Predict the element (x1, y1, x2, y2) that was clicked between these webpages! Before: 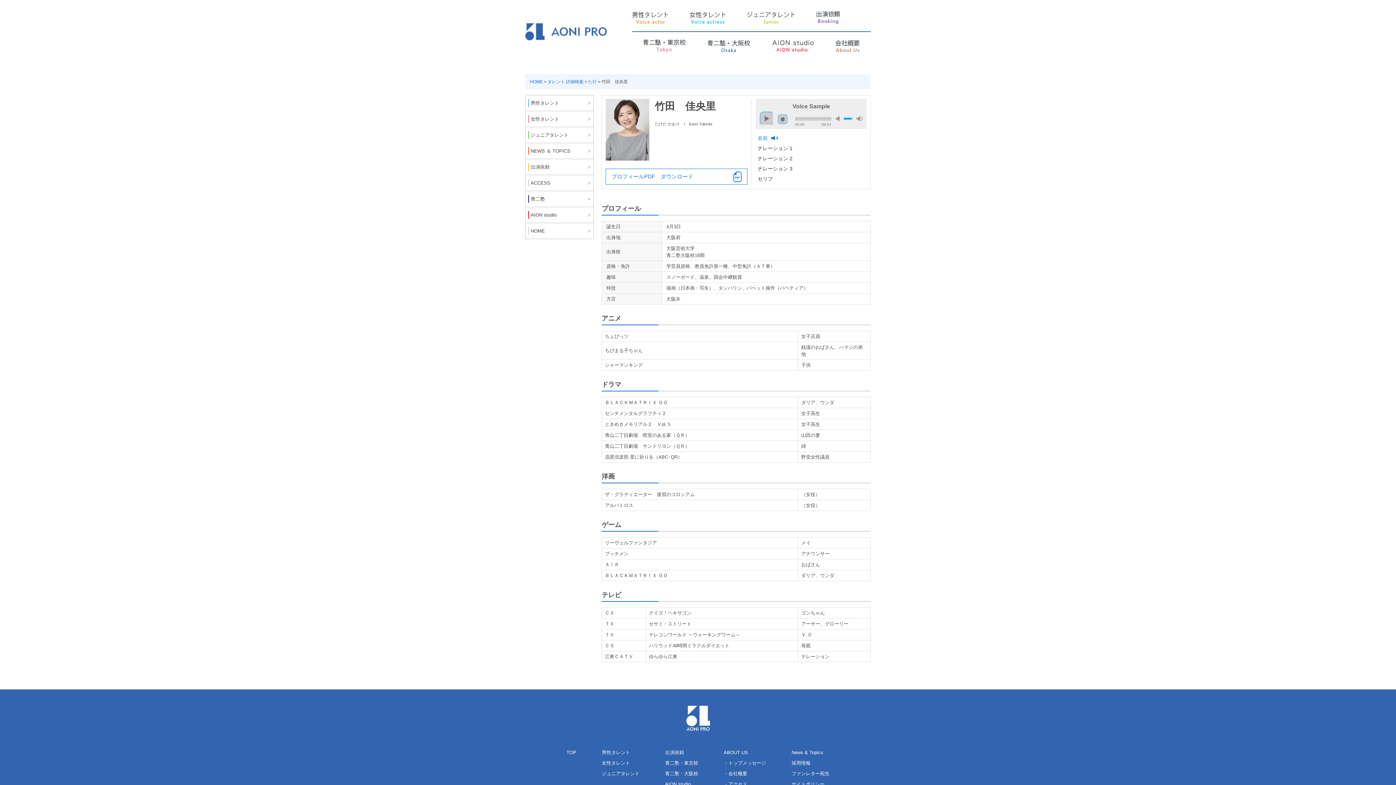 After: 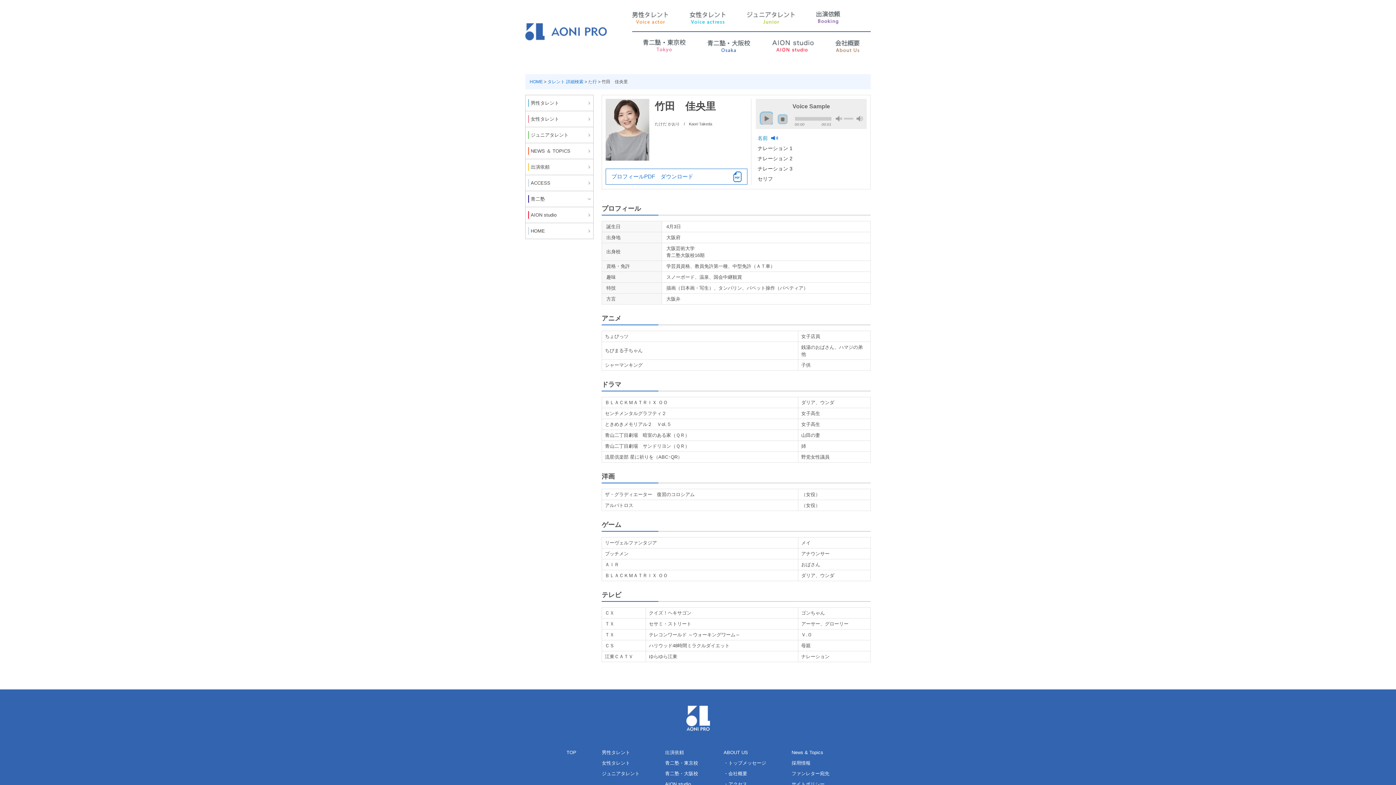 Action: bbox: (836, 116, 842, 121) label: mute